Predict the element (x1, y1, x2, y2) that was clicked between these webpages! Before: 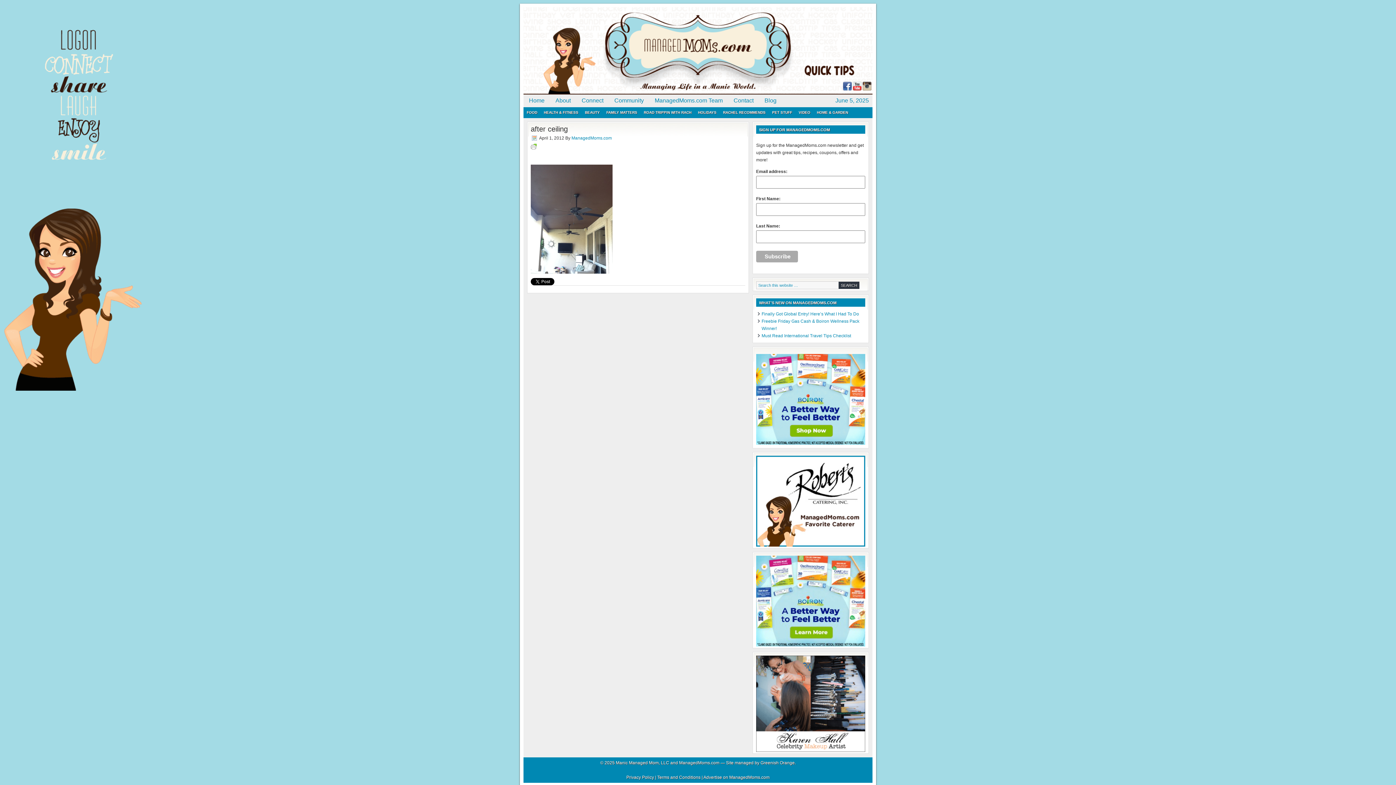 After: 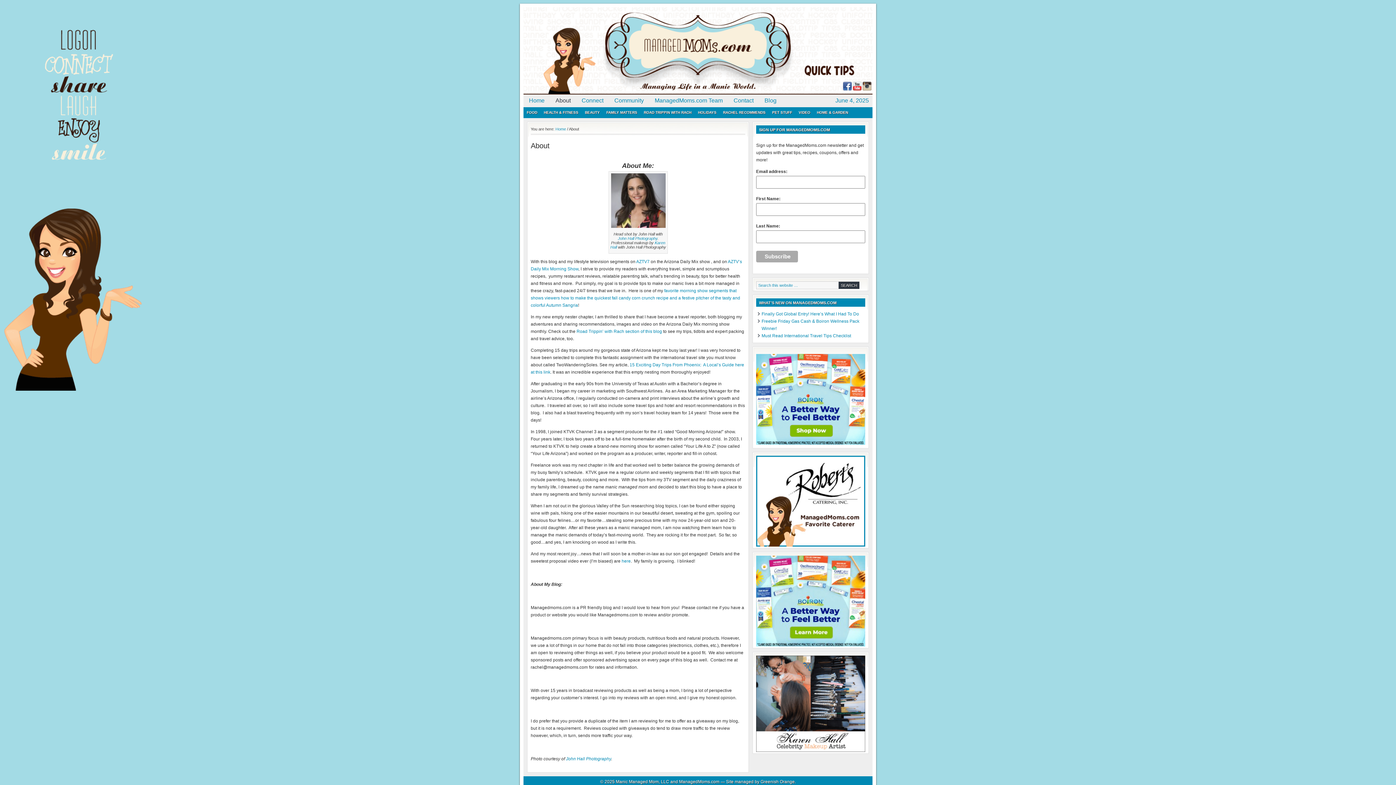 Action: label: About bbox: (550, 94, 576, 107)